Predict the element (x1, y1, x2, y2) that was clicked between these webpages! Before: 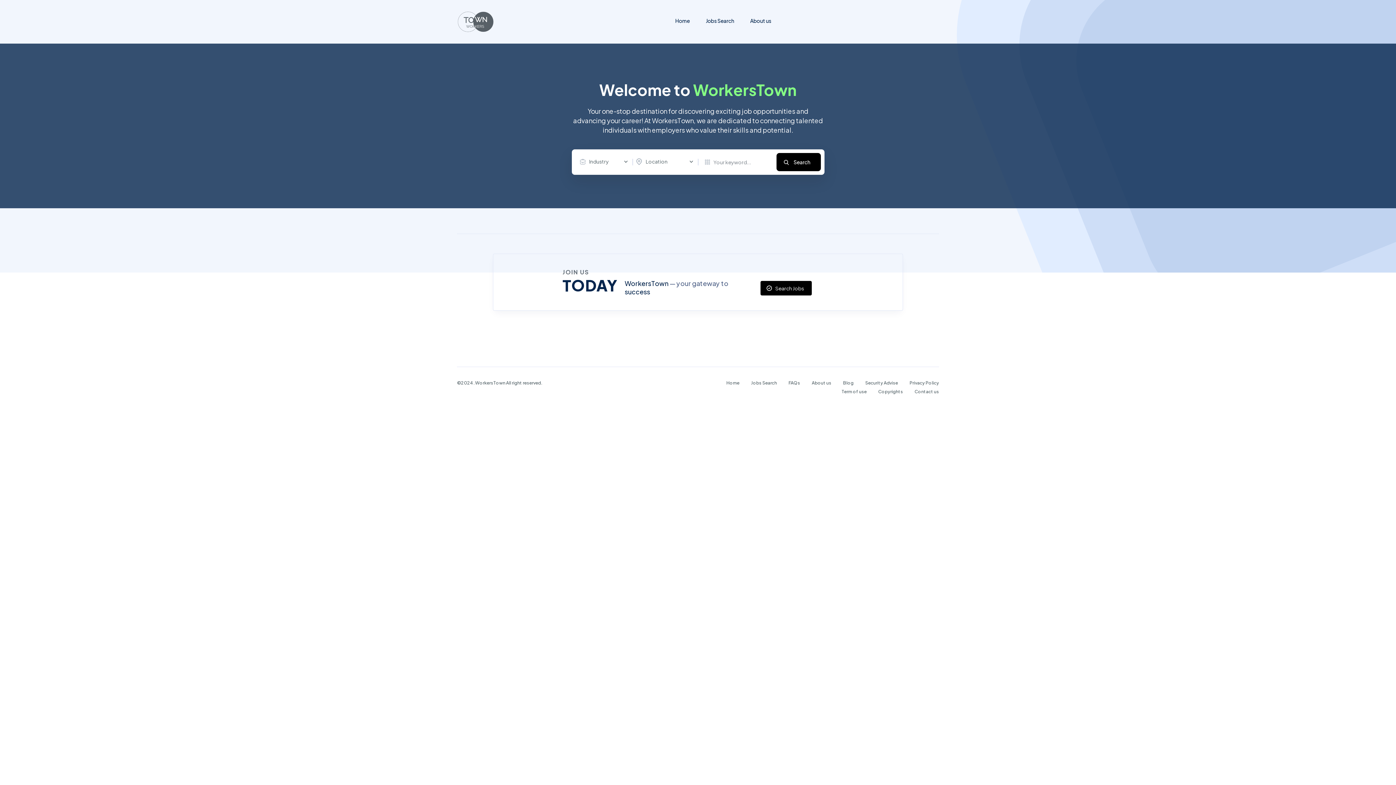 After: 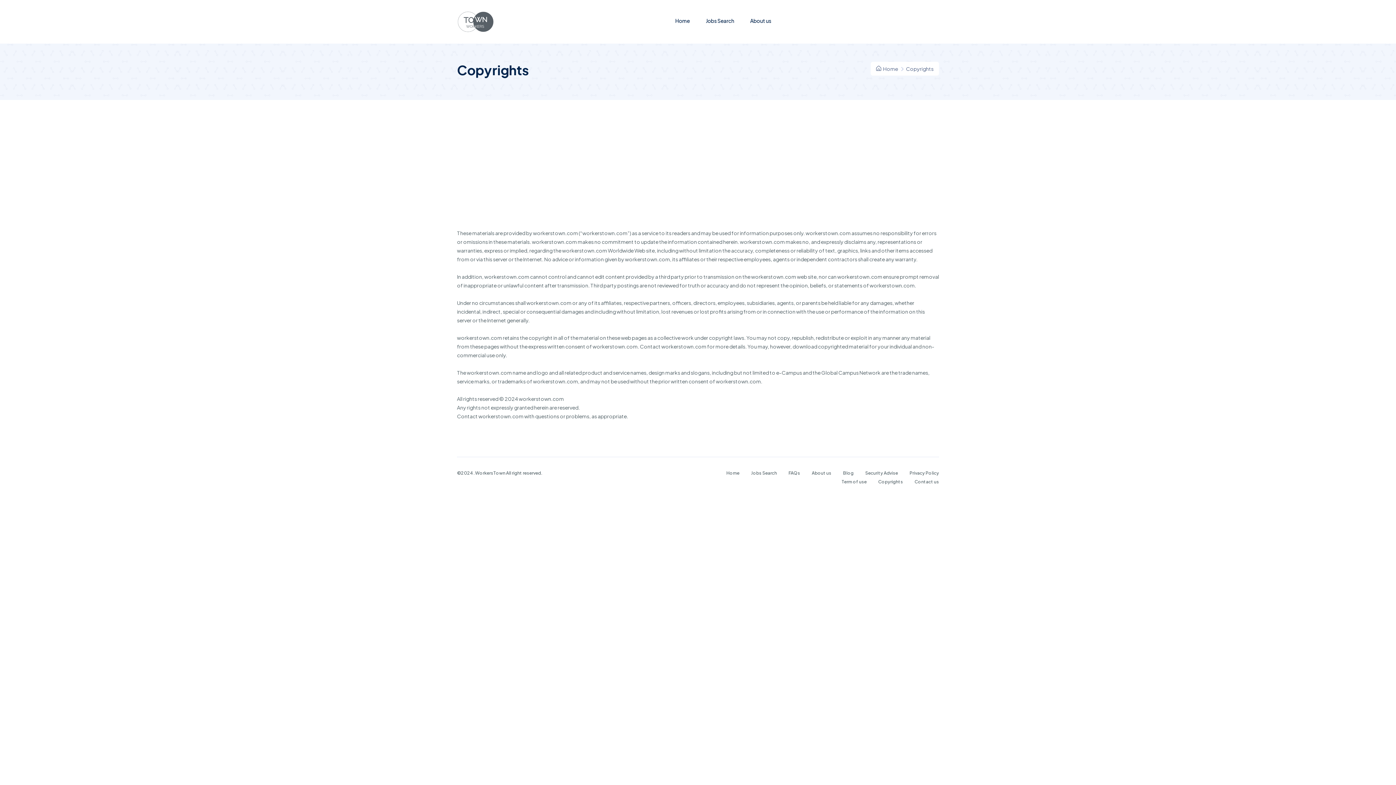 Action: label: Copyrights bbox: (878, 389, 903, 394)